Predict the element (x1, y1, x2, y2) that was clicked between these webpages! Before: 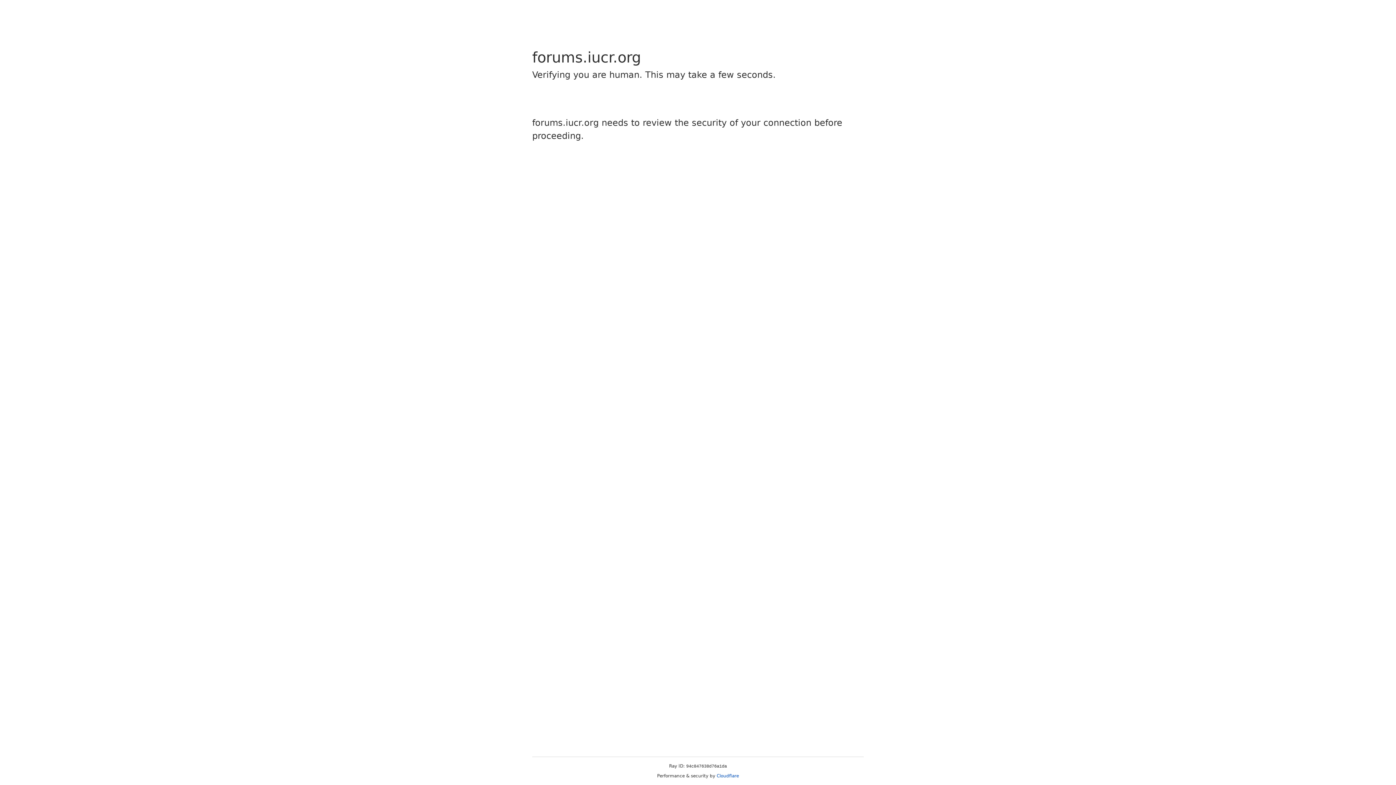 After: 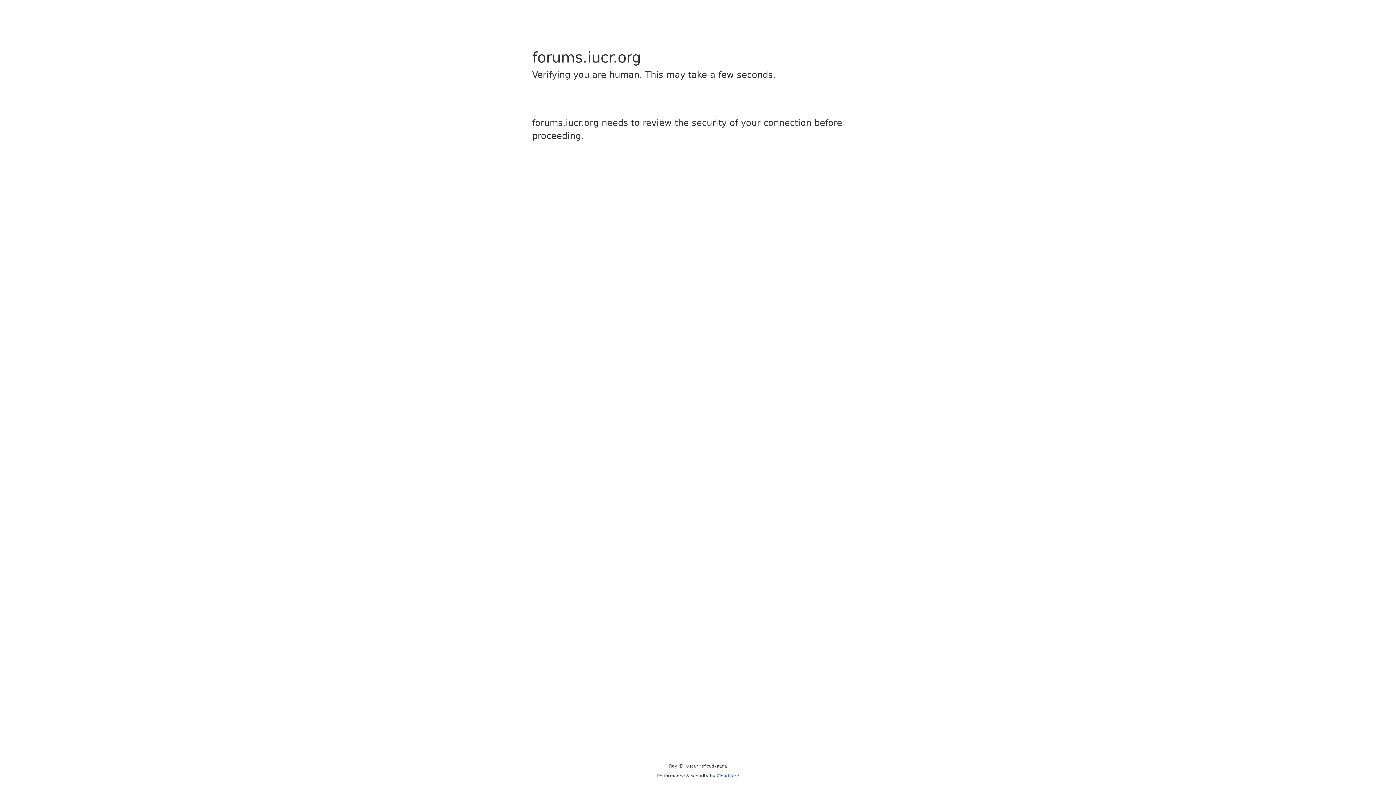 Action: bbox: (716, 773, 739, 778) label: Cloudflare